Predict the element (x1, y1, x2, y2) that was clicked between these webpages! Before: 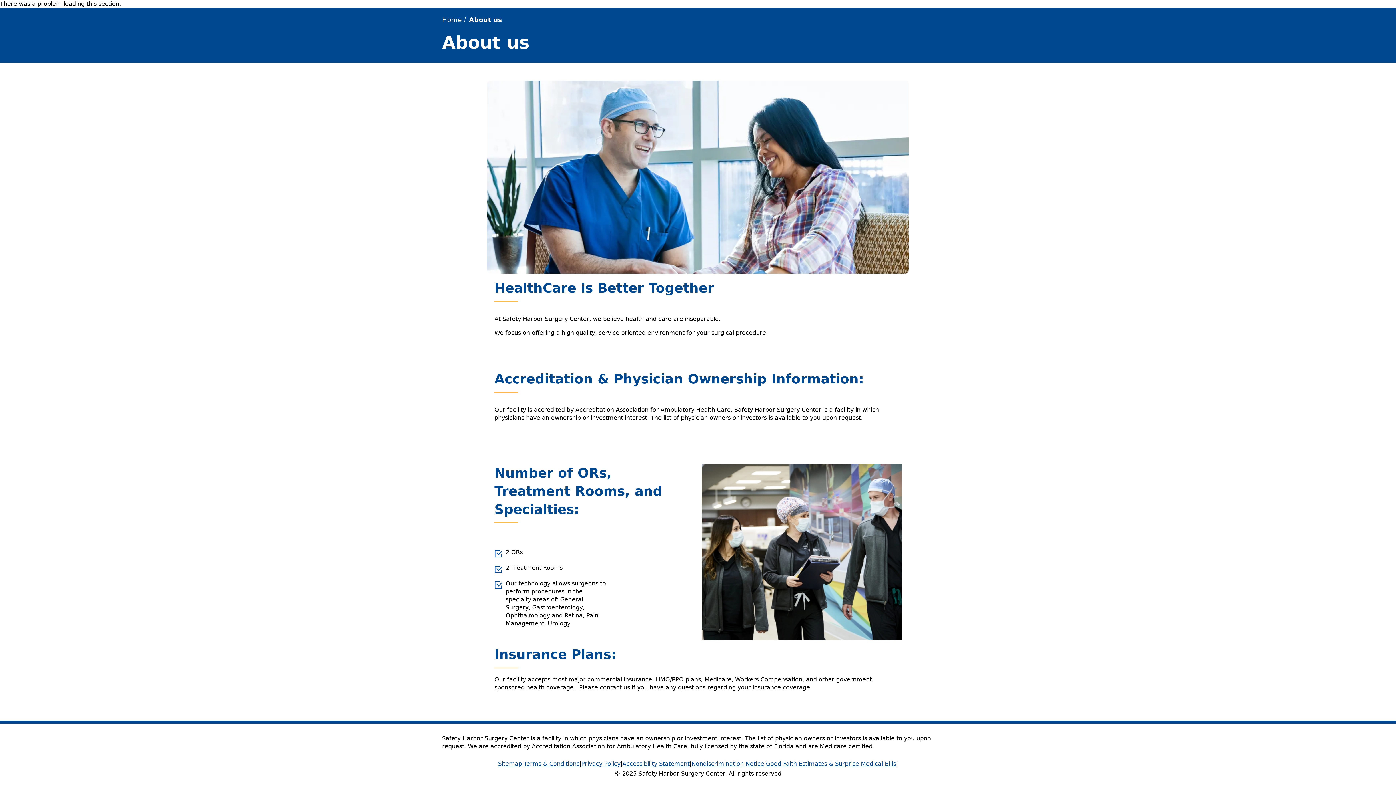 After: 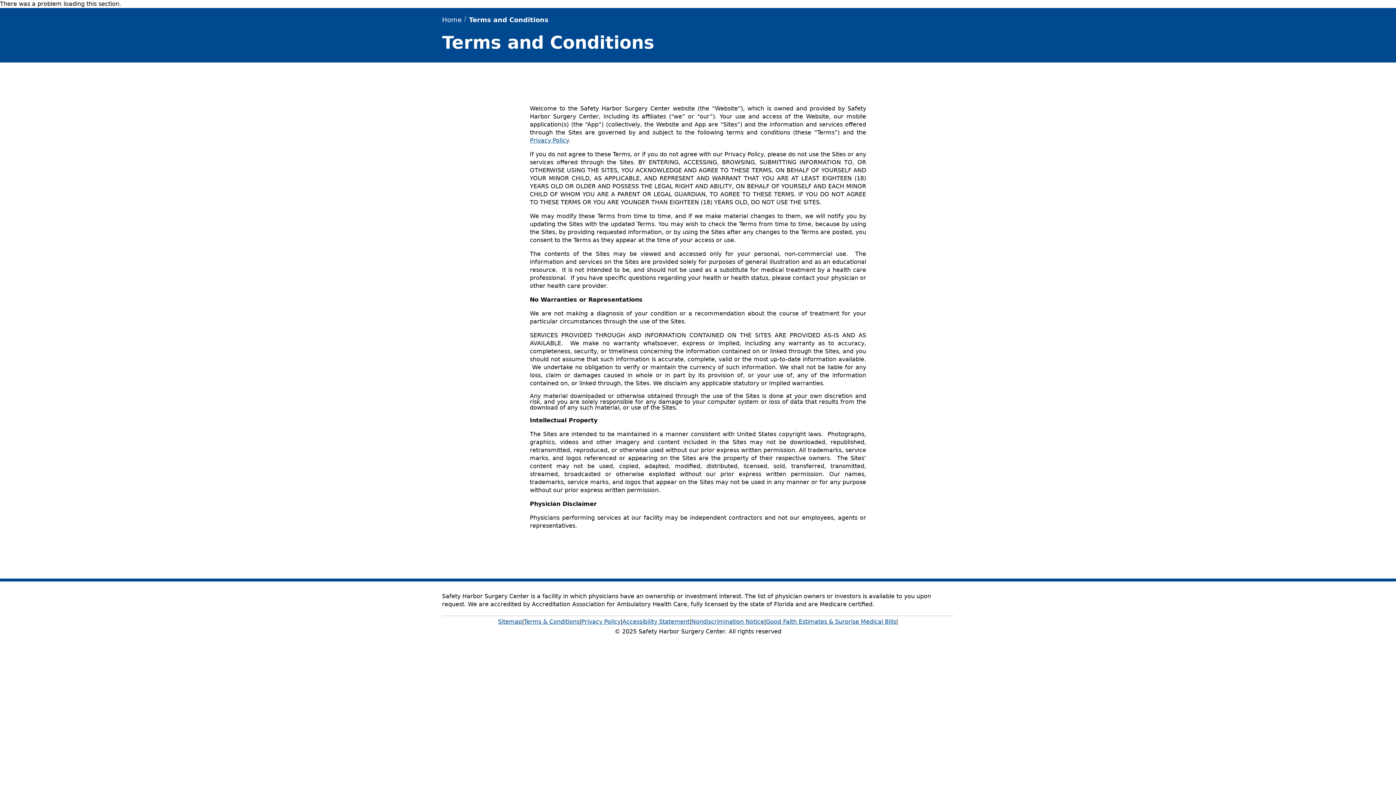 Action: bbox: (524, 758, 579, 770) label: Terms & Conditions